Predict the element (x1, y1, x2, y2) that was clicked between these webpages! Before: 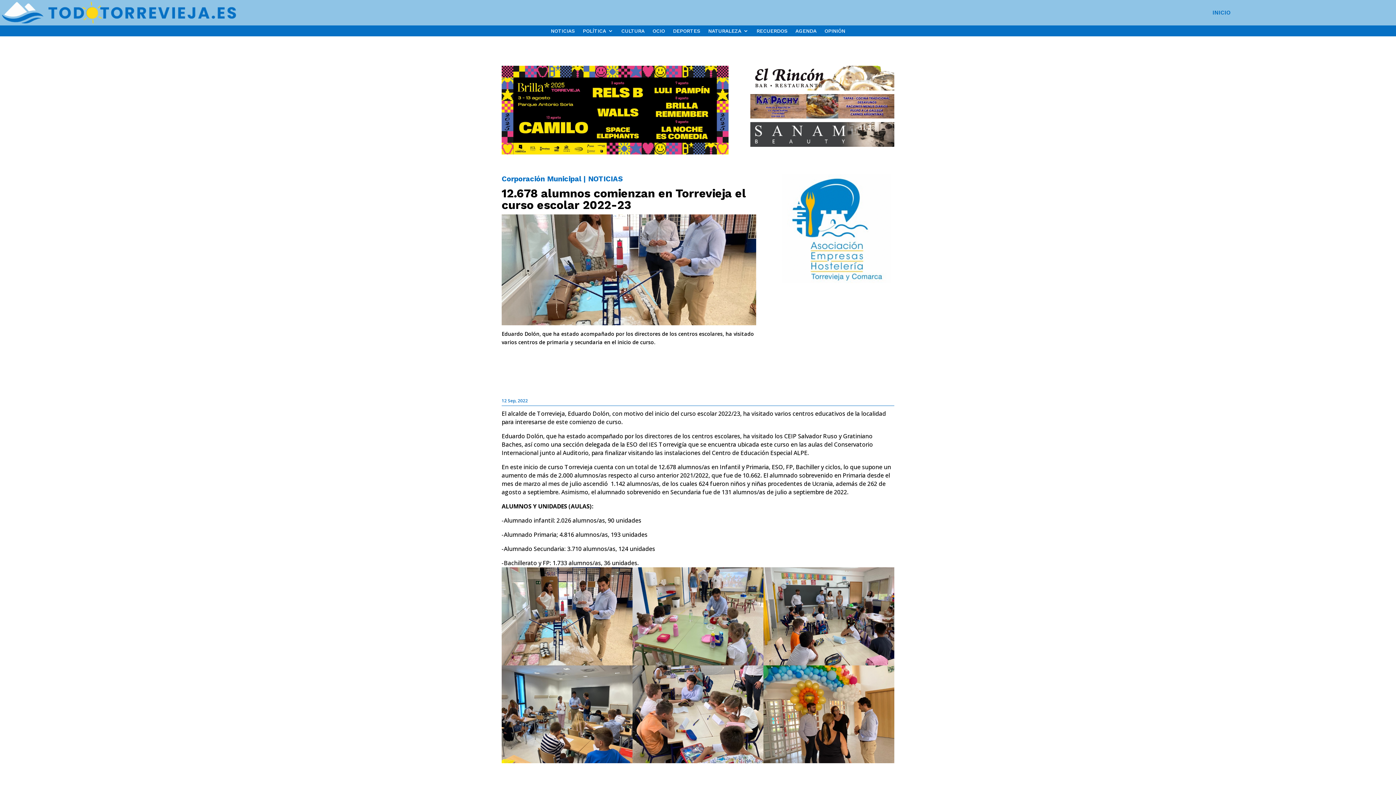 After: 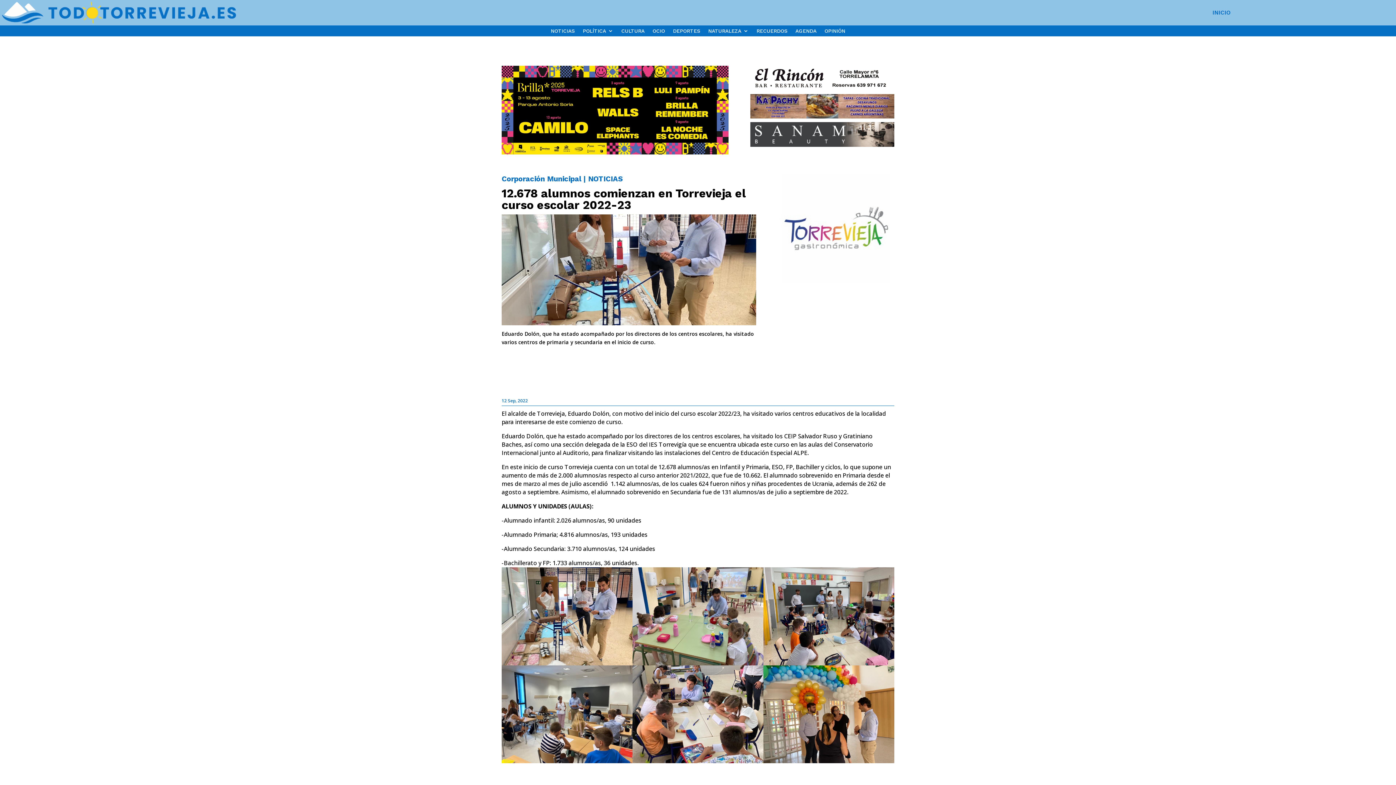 Action: bbox: (750, 84, 894, 91)